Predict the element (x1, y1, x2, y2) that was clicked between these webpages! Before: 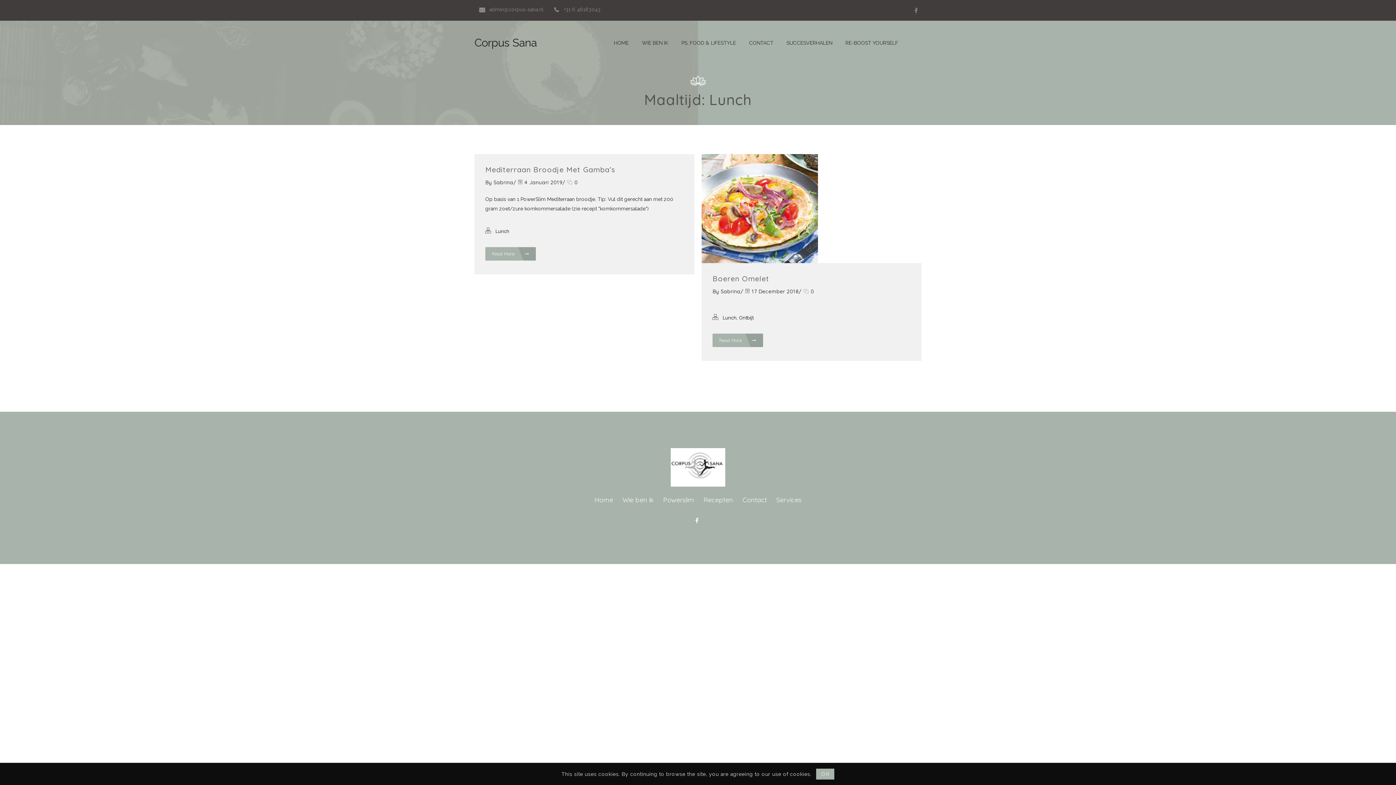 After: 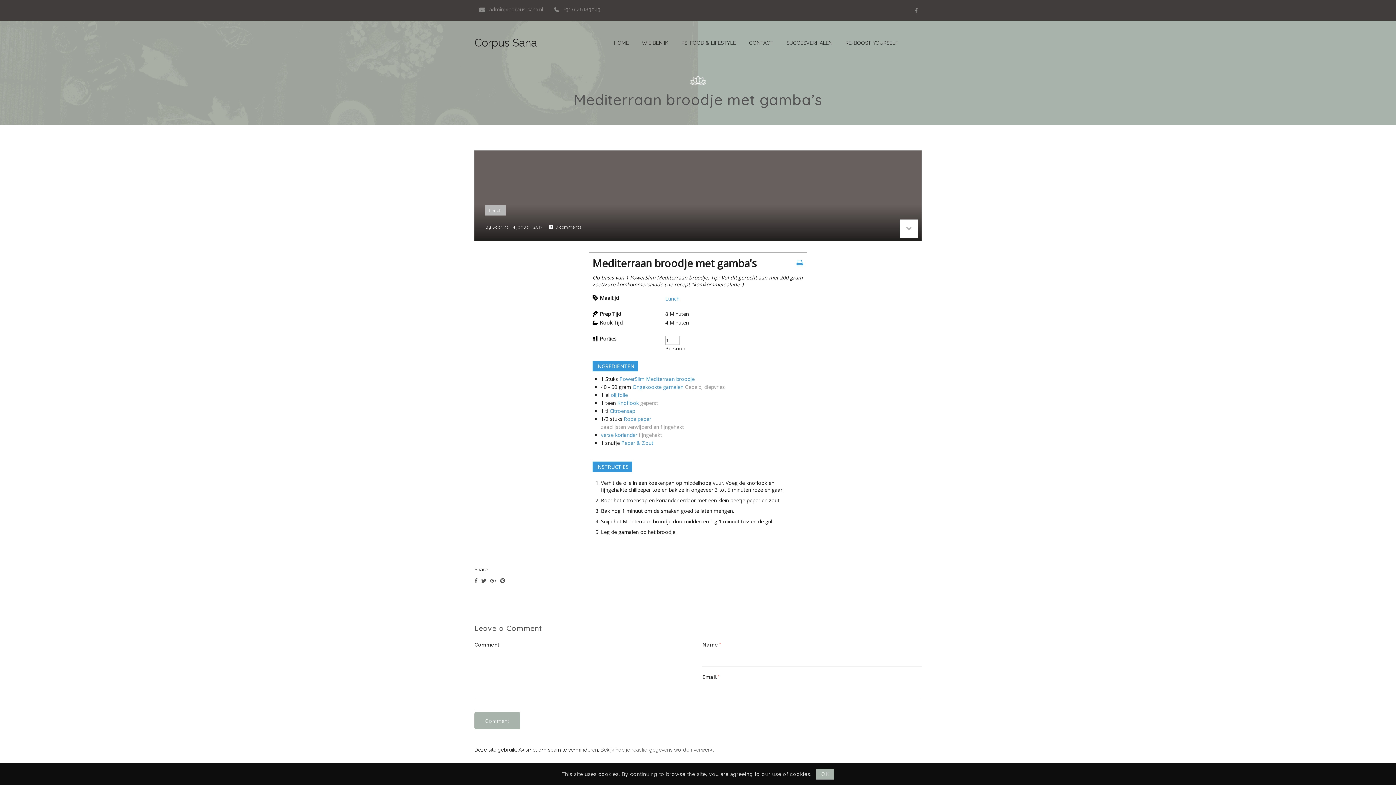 Action: label: Read More  bbox: (485, 247, 535, 260)